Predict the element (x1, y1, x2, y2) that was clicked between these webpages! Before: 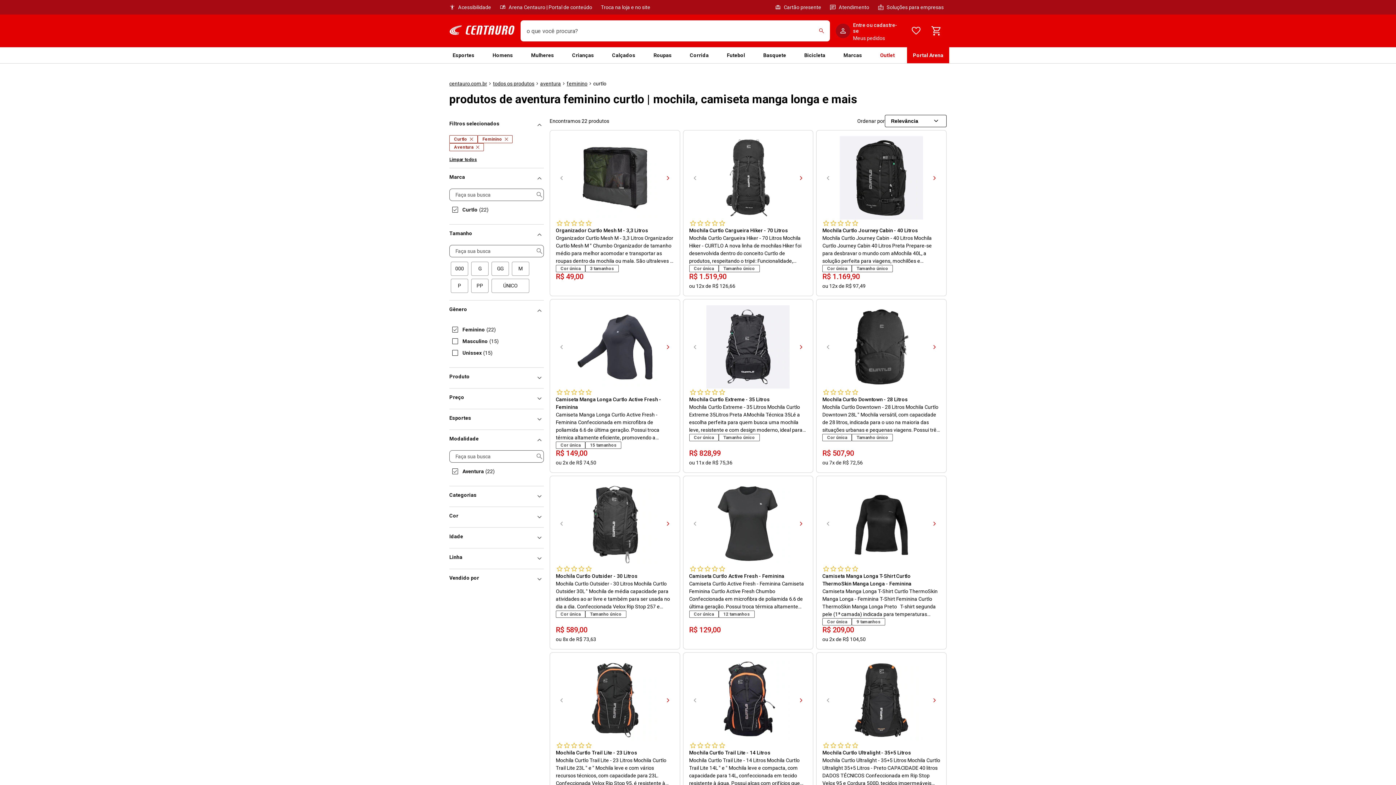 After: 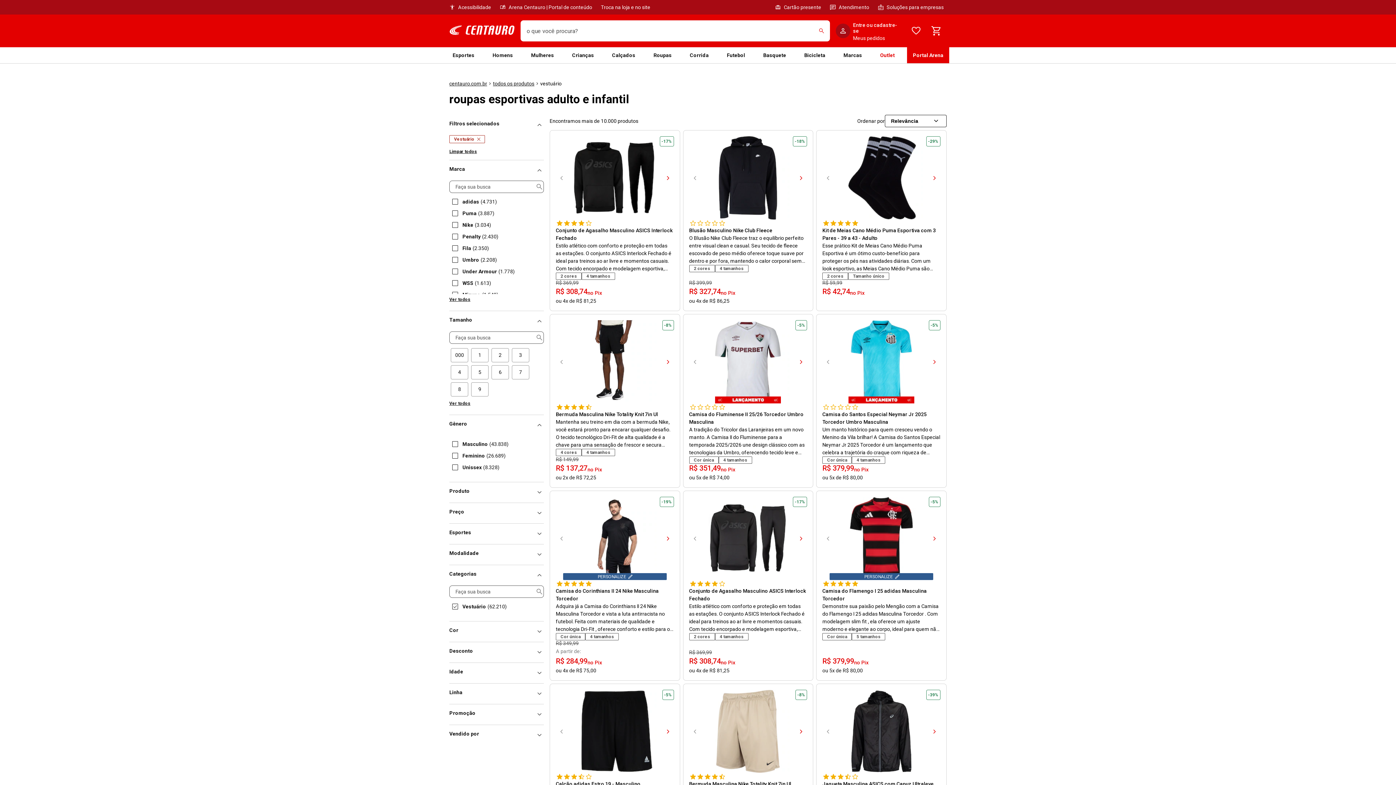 Action: bbox: (647, 47, 677, 63) label: Roupas